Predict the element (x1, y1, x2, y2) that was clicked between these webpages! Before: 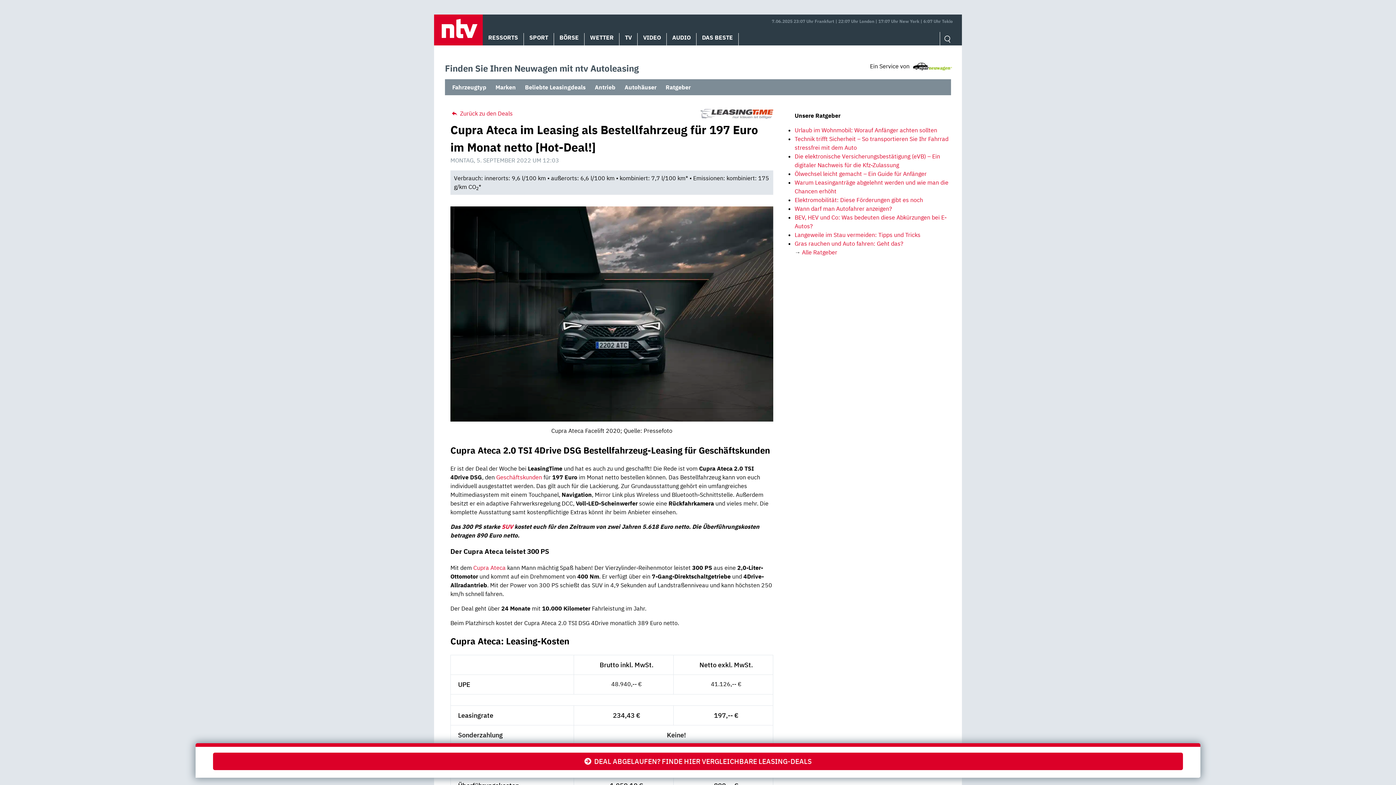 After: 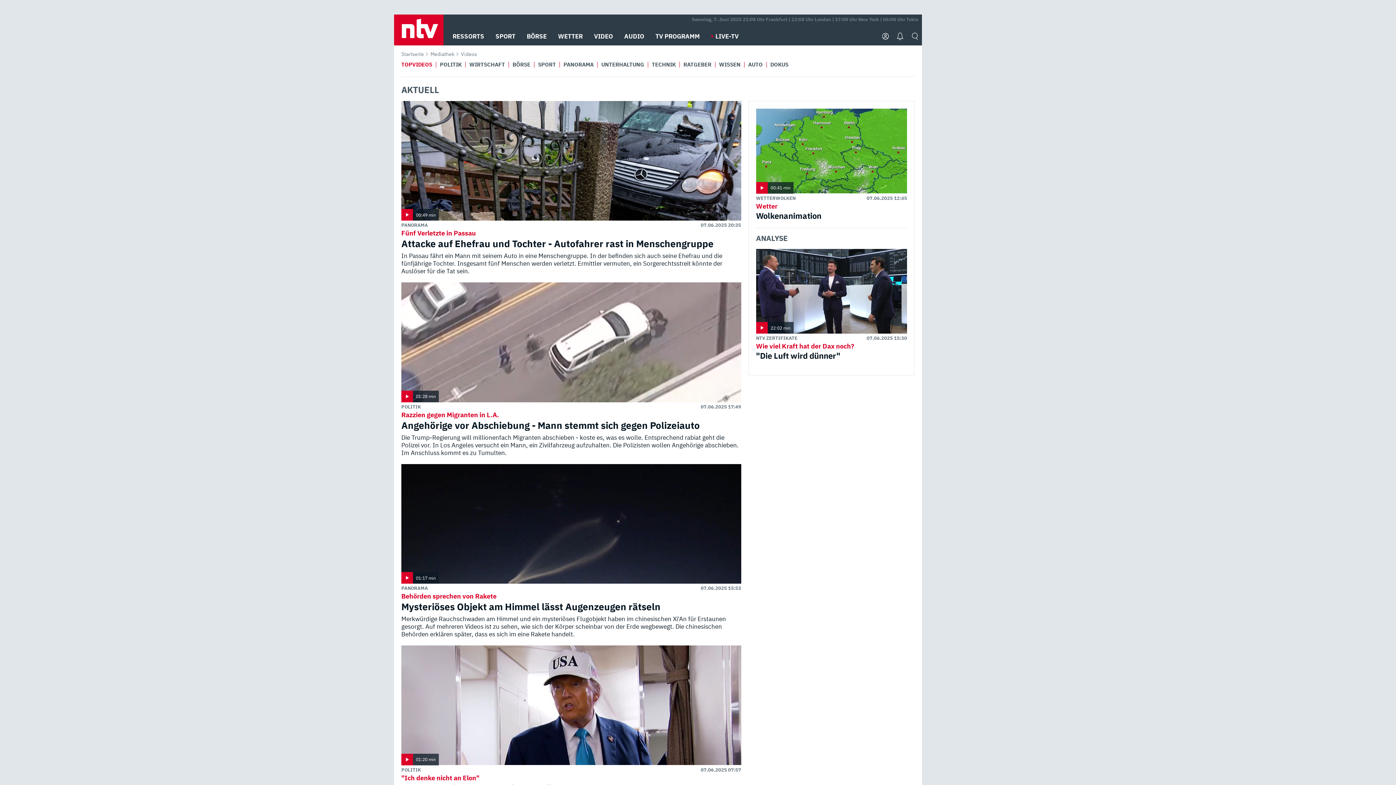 Action: bbox: (643, 33, 661, 41) label: VIDEO